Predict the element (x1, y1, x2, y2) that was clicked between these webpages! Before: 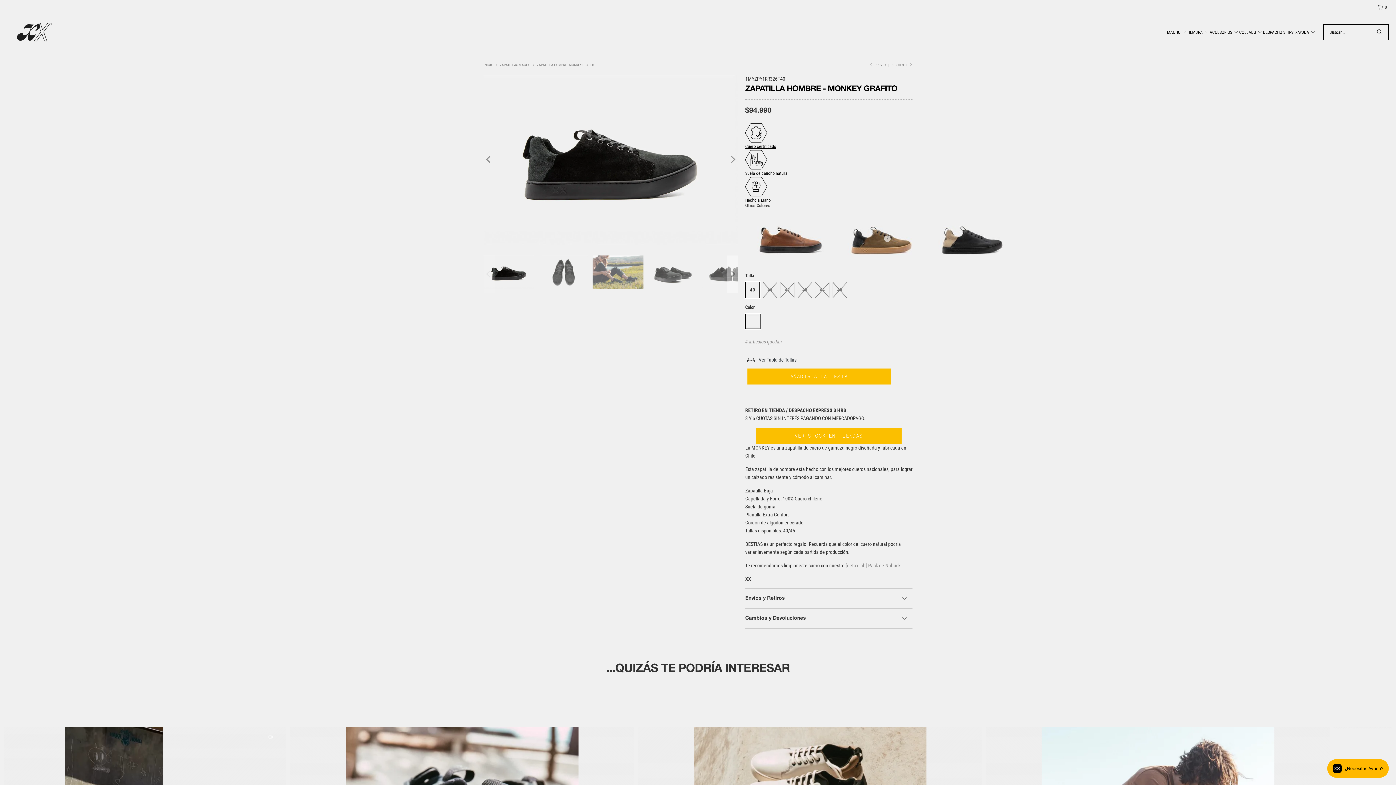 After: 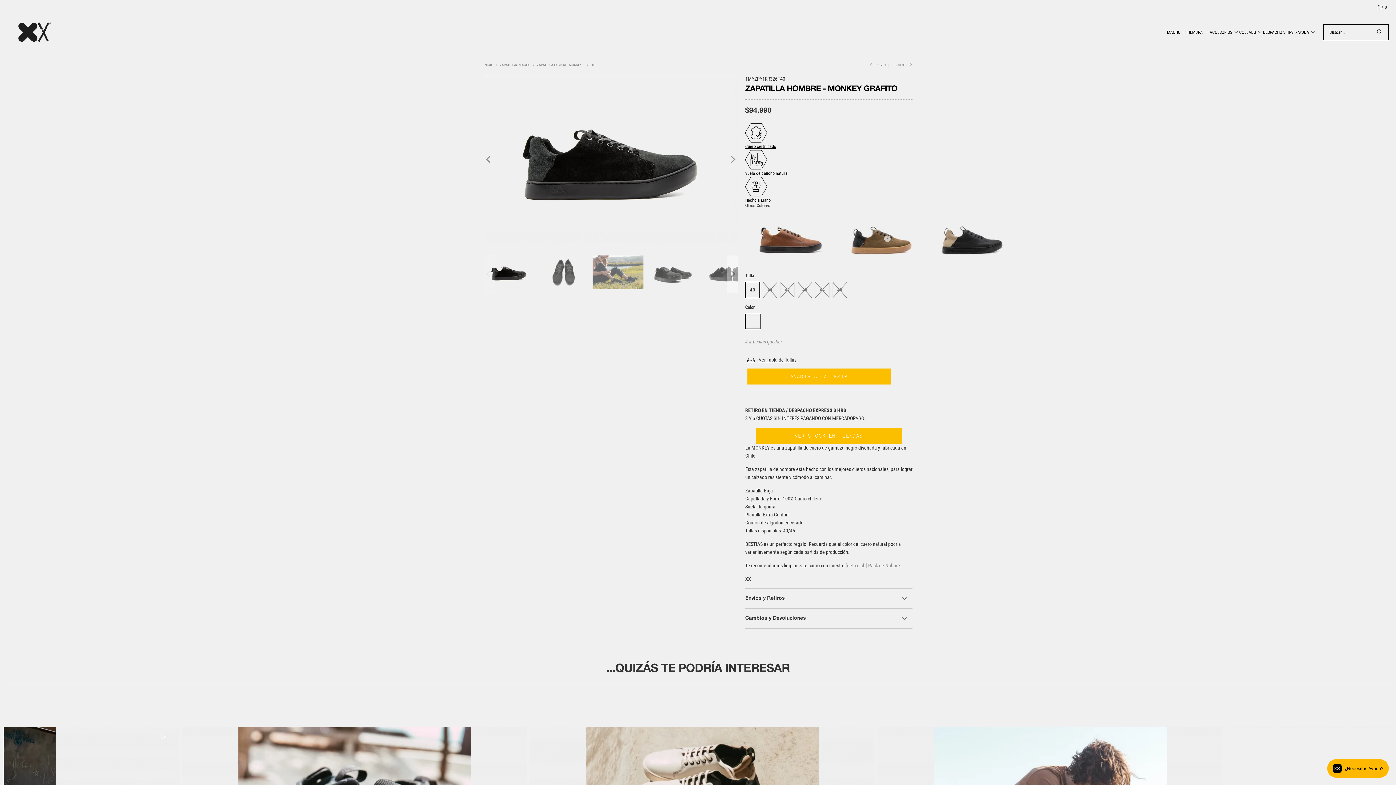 Action: label: Cuero certificado bbox: (745, 144, 776, 149)